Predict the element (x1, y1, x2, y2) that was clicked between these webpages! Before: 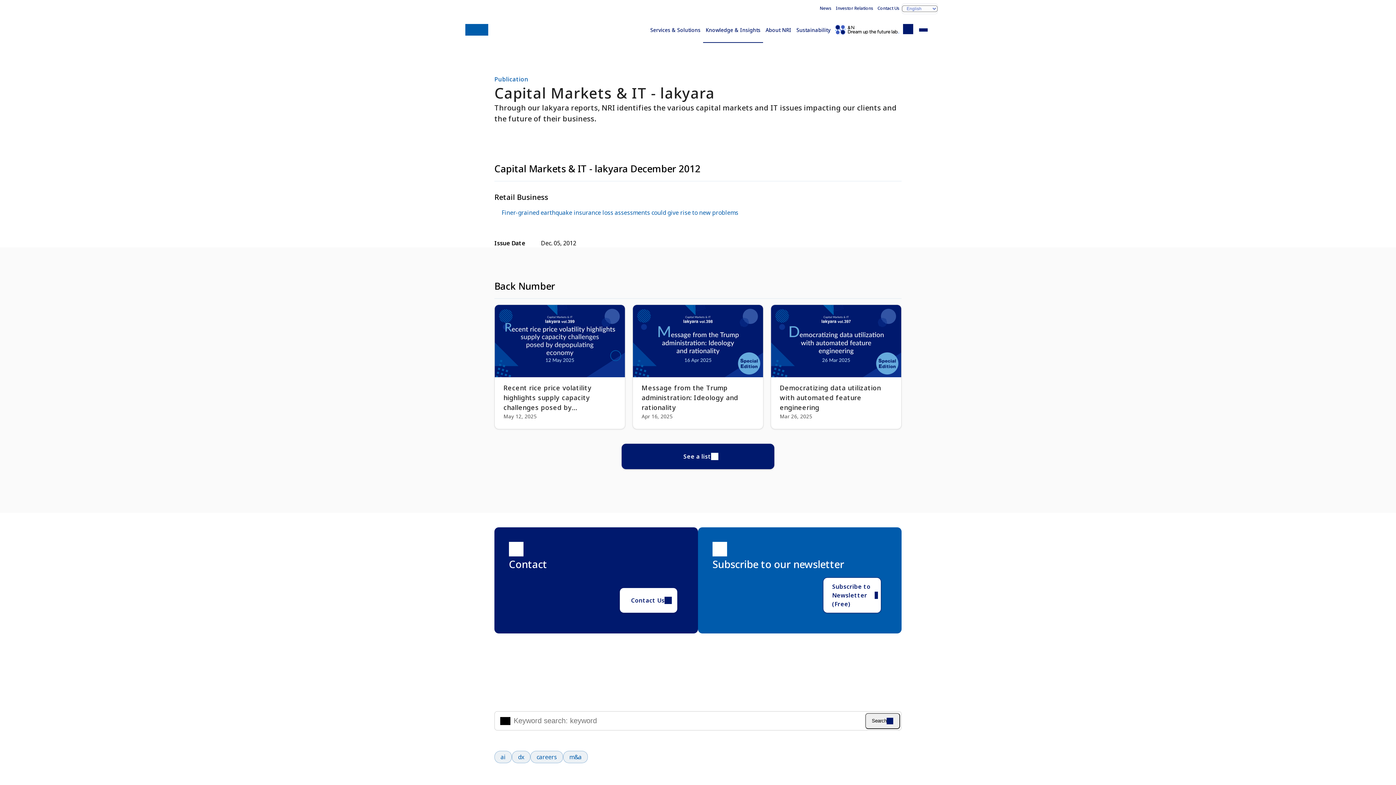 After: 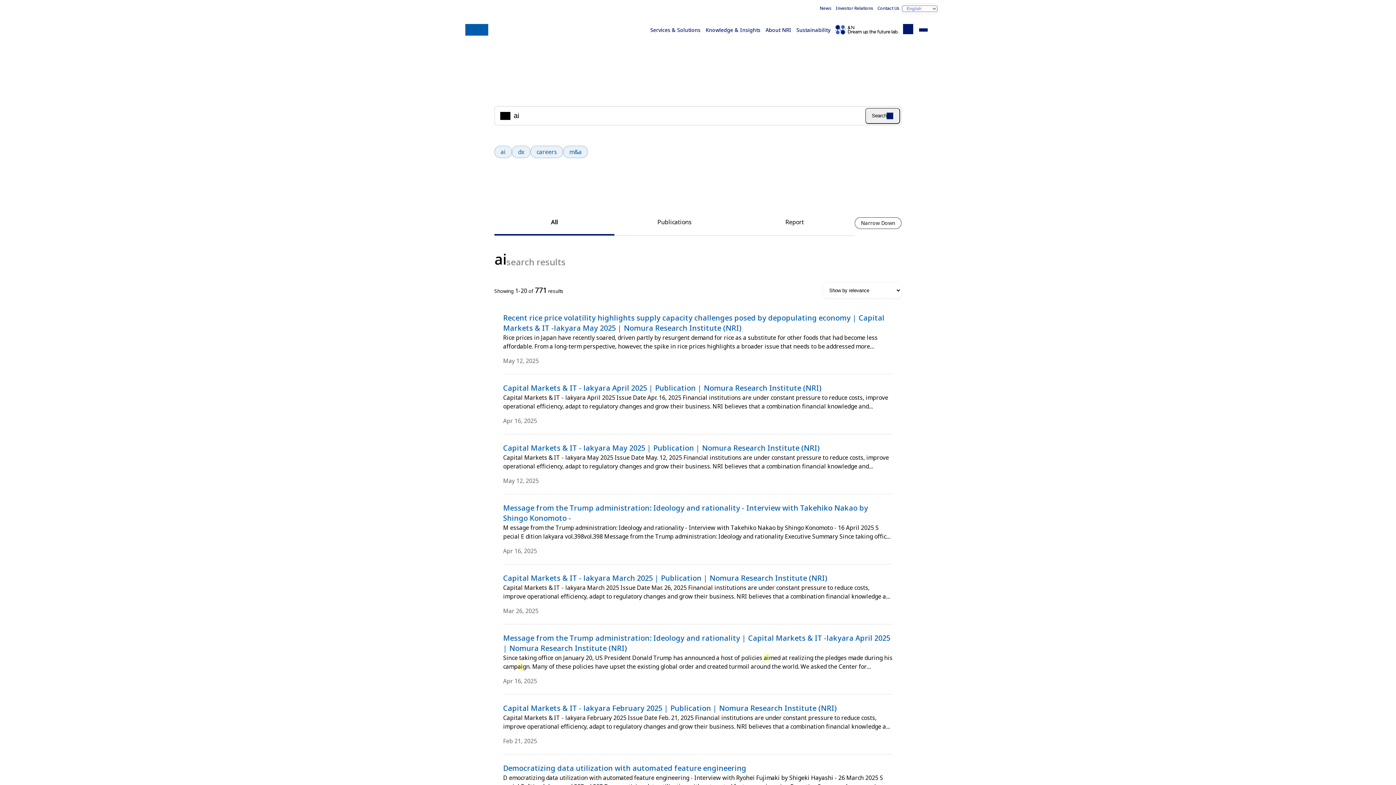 Action: label: ai bbox: (494, 751, 512, 763)